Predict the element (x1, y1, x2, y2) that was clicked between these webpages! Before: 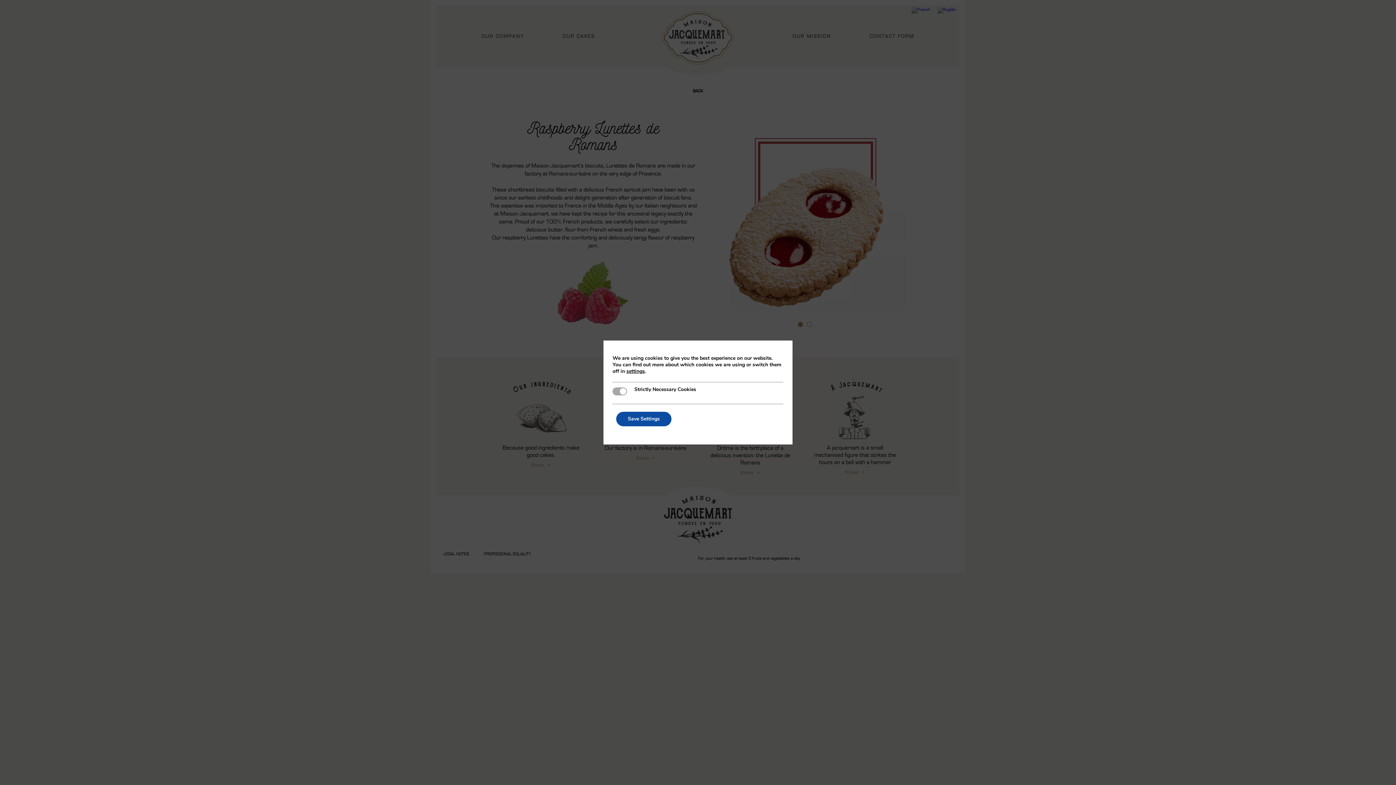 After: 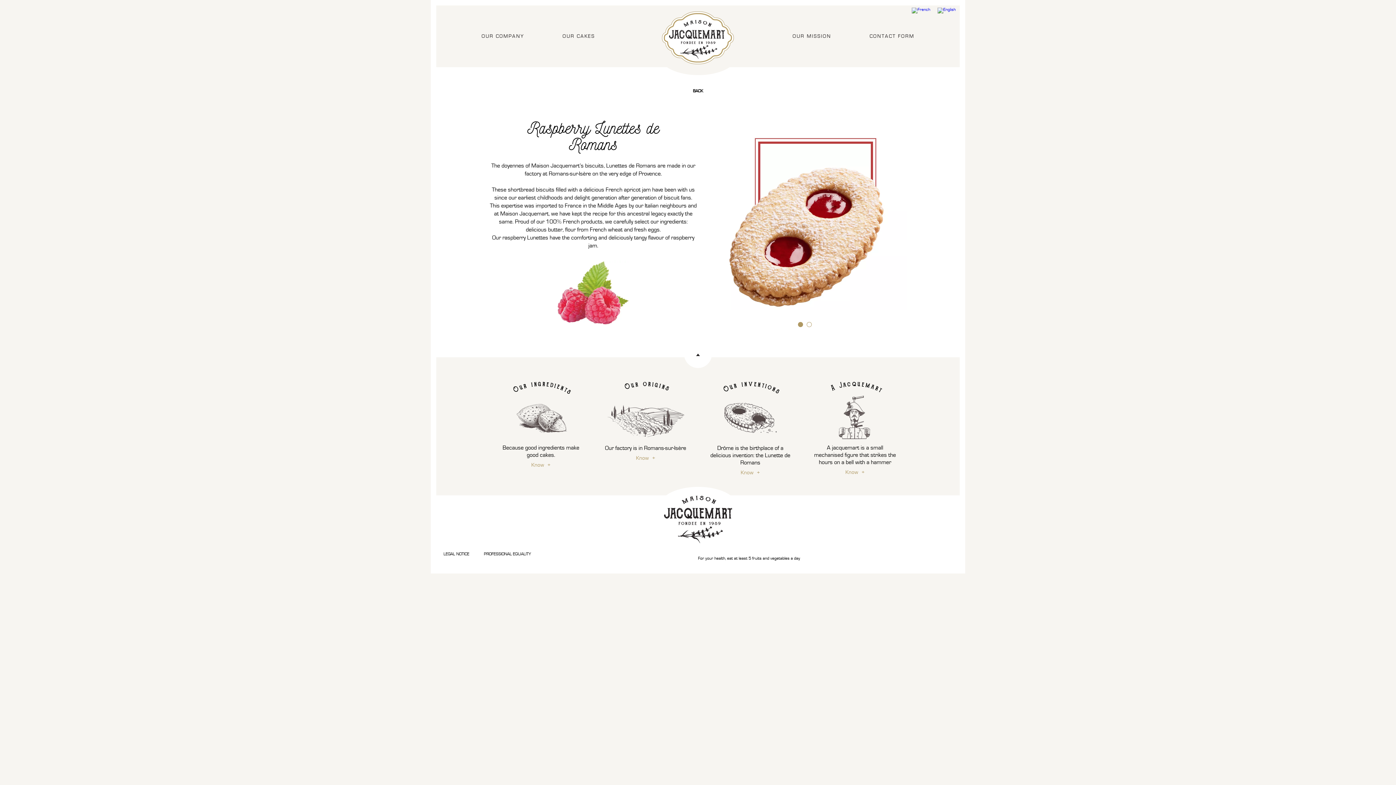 Action: label: Save Settings bbox: (616, 415, 673, 429)